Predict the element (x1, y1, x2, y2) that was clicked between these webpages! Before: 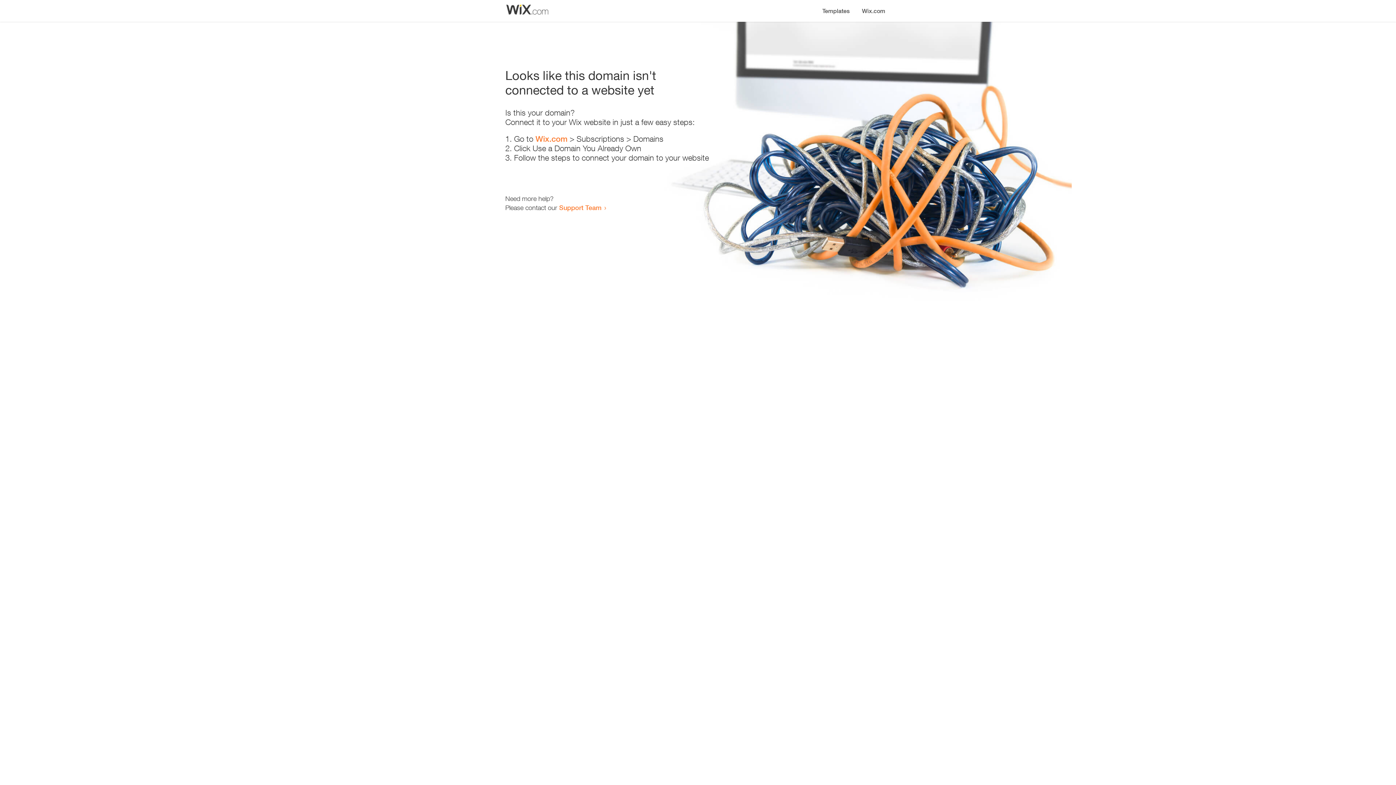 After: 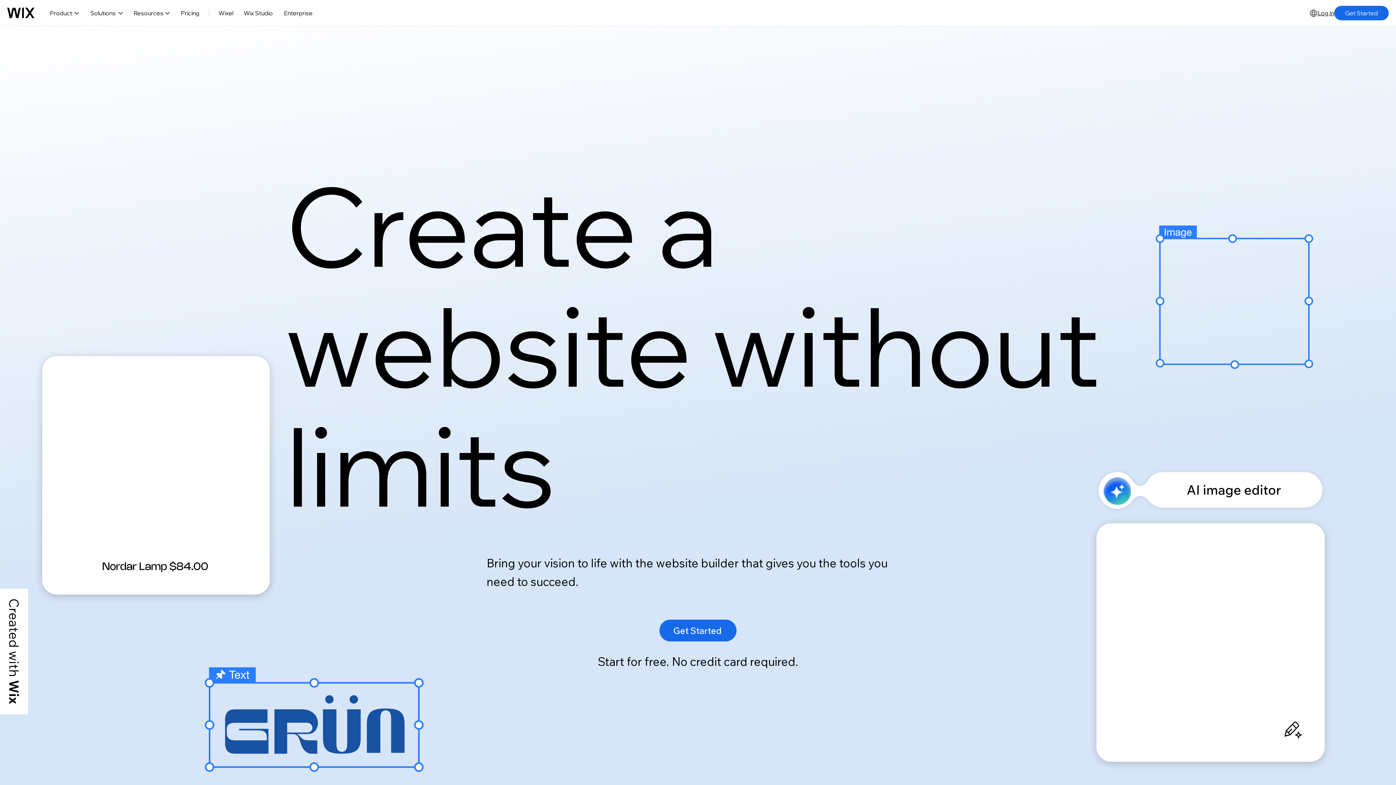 Action: label: Wix.com bbox: (535, 134, 567, 143)